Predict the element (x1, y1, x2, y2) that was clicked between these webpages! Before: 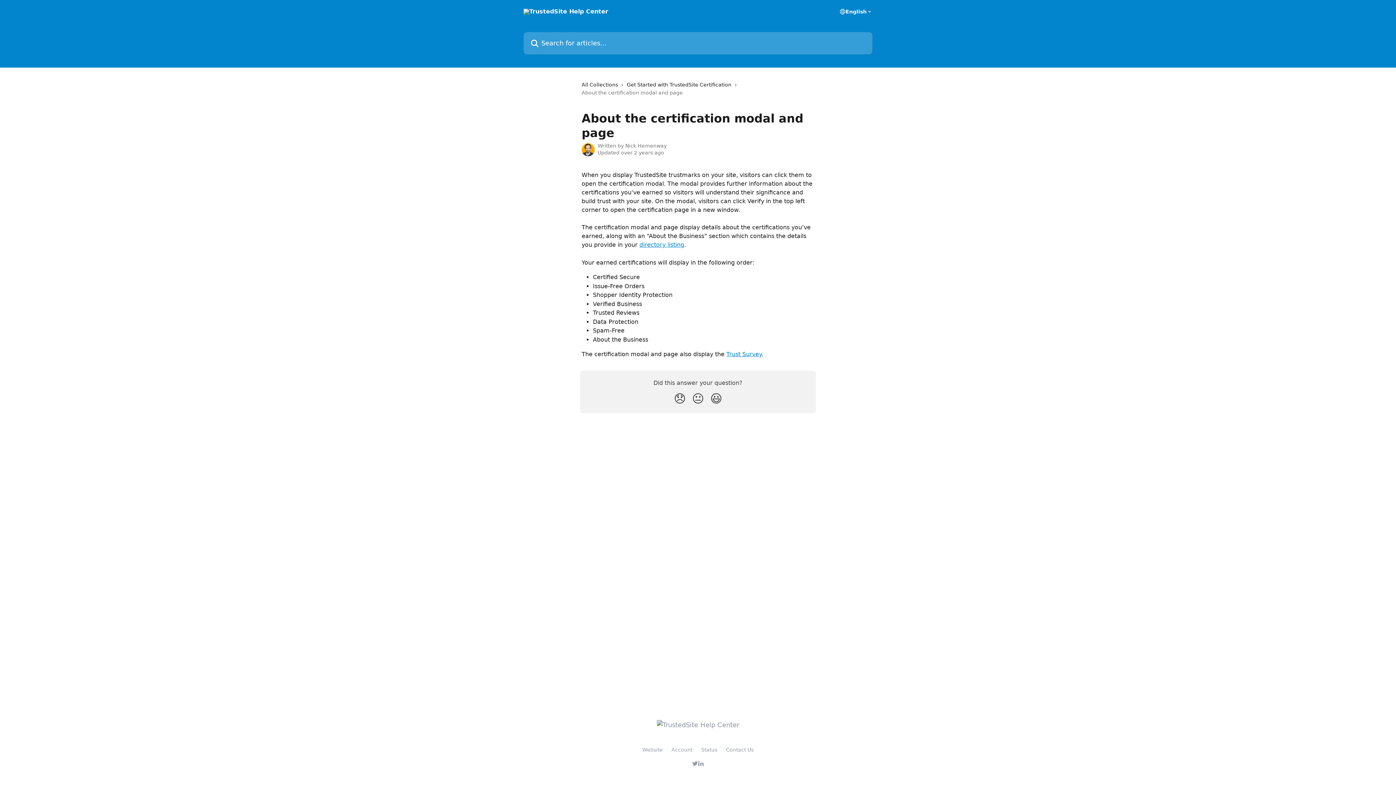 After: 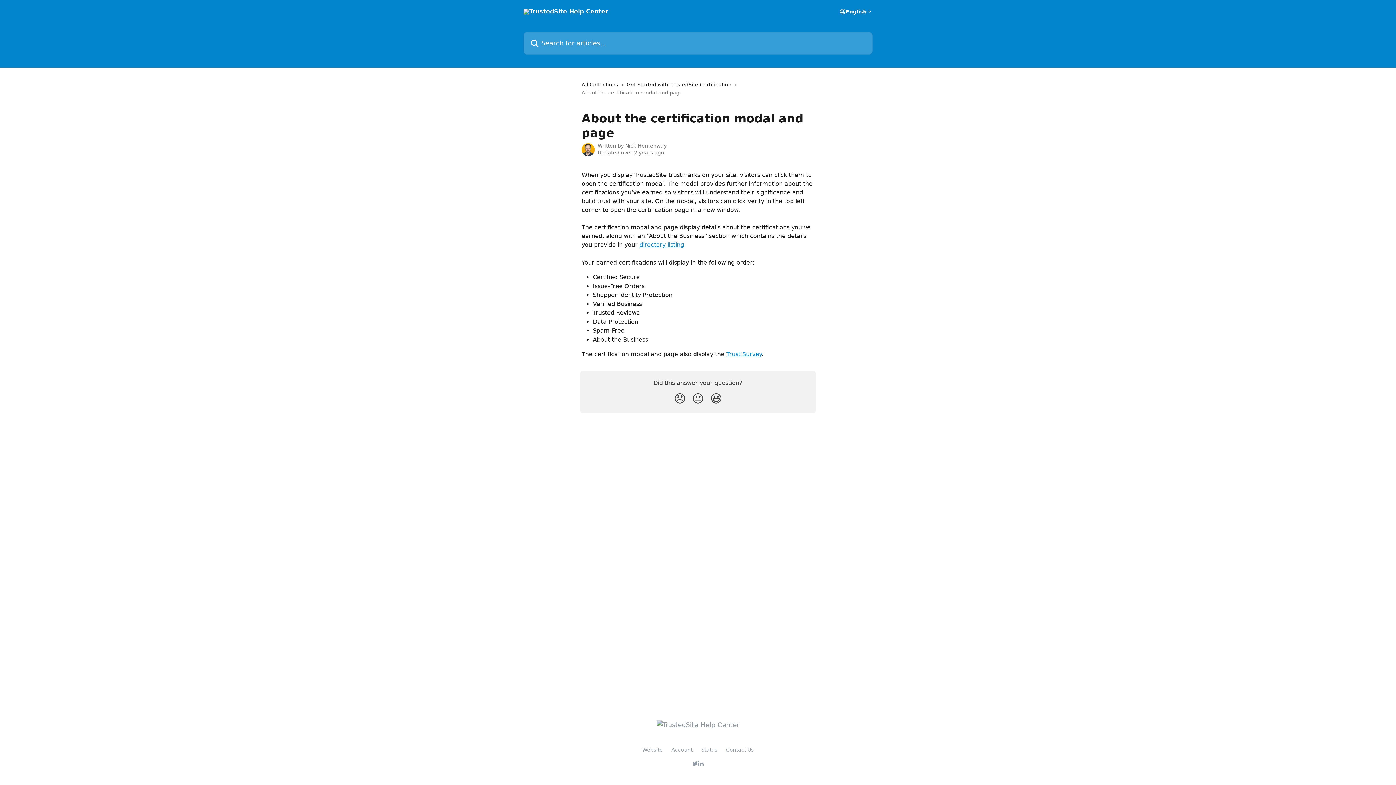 Action: label: Account bbox: (671, 747, 692, 753)